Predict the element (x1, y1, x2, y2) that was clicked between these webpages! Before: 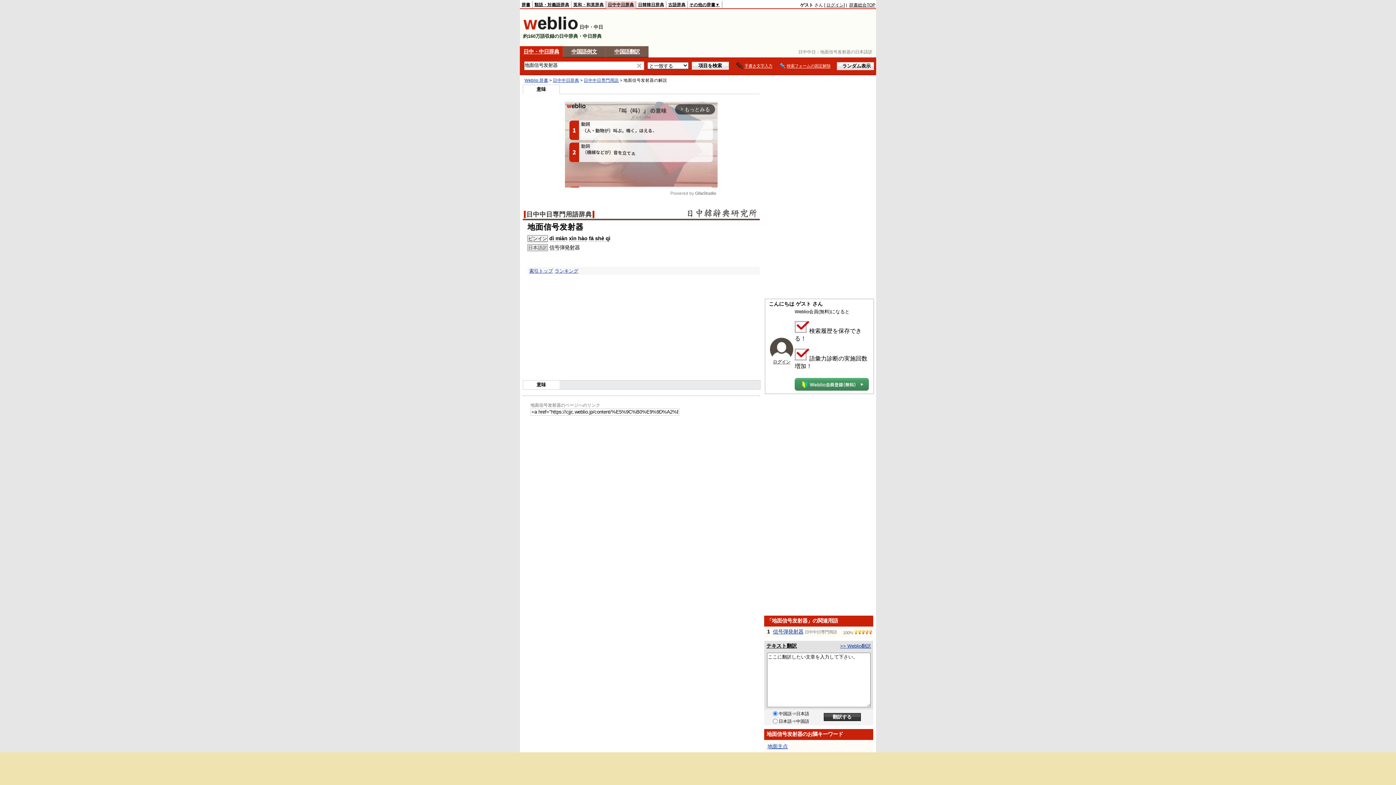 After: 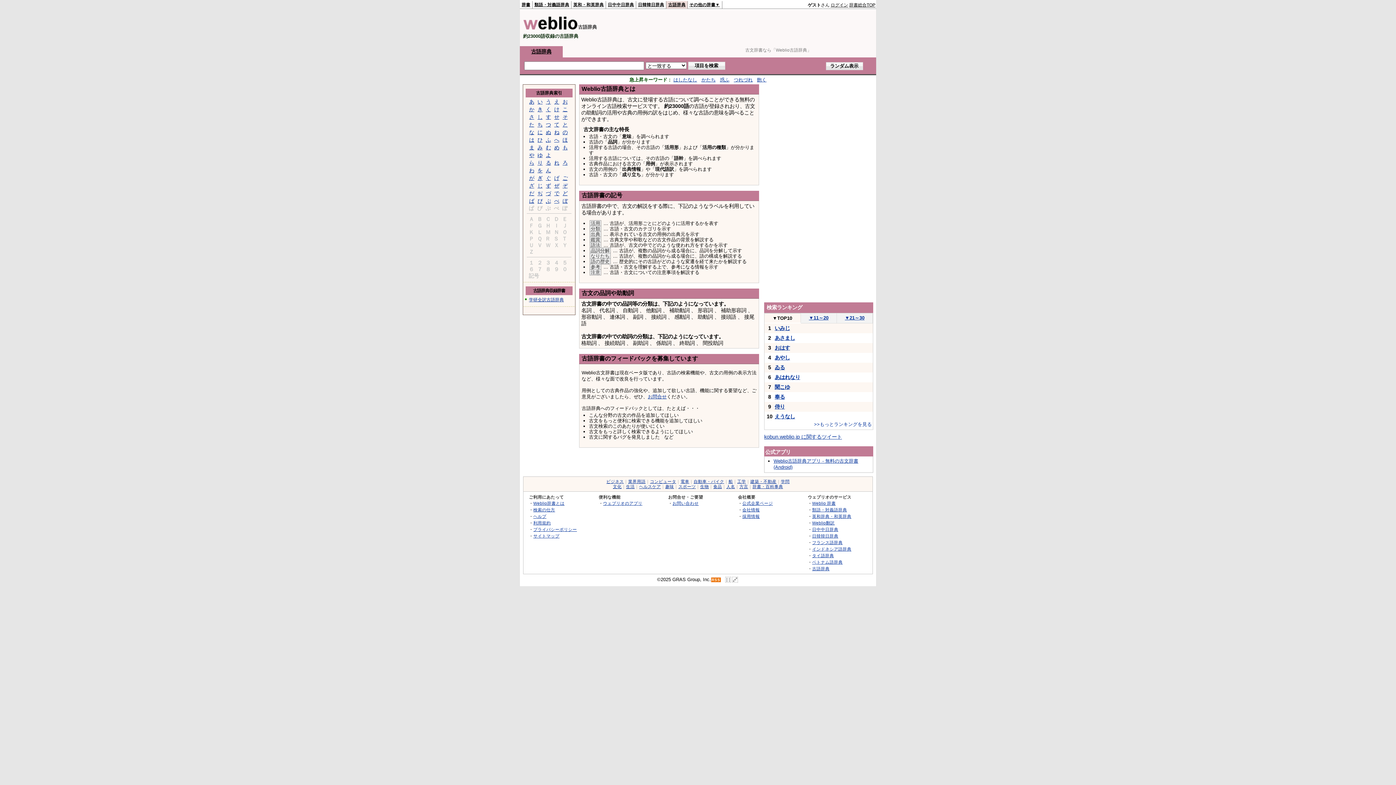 Action: bbox: (668, 2, 685, 6) label: 古語辞典